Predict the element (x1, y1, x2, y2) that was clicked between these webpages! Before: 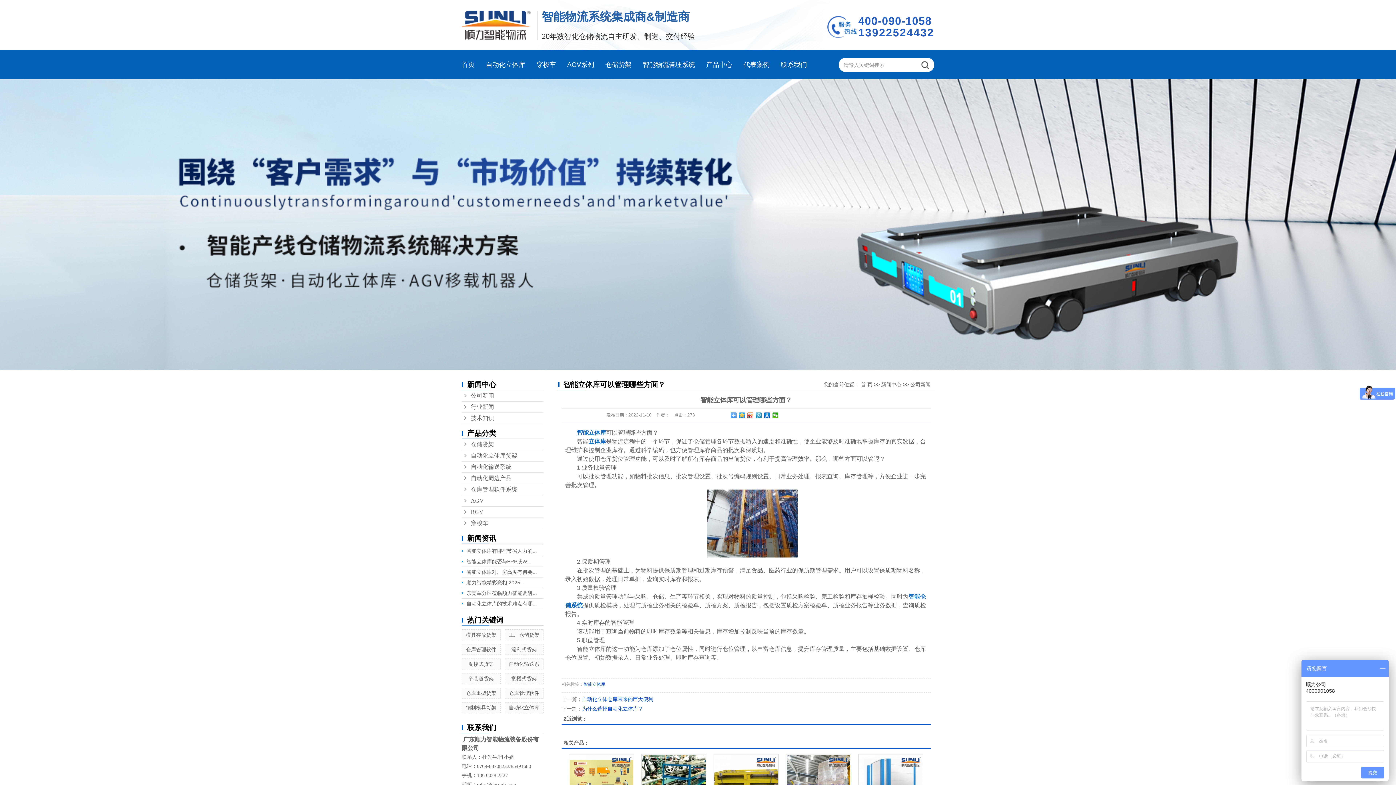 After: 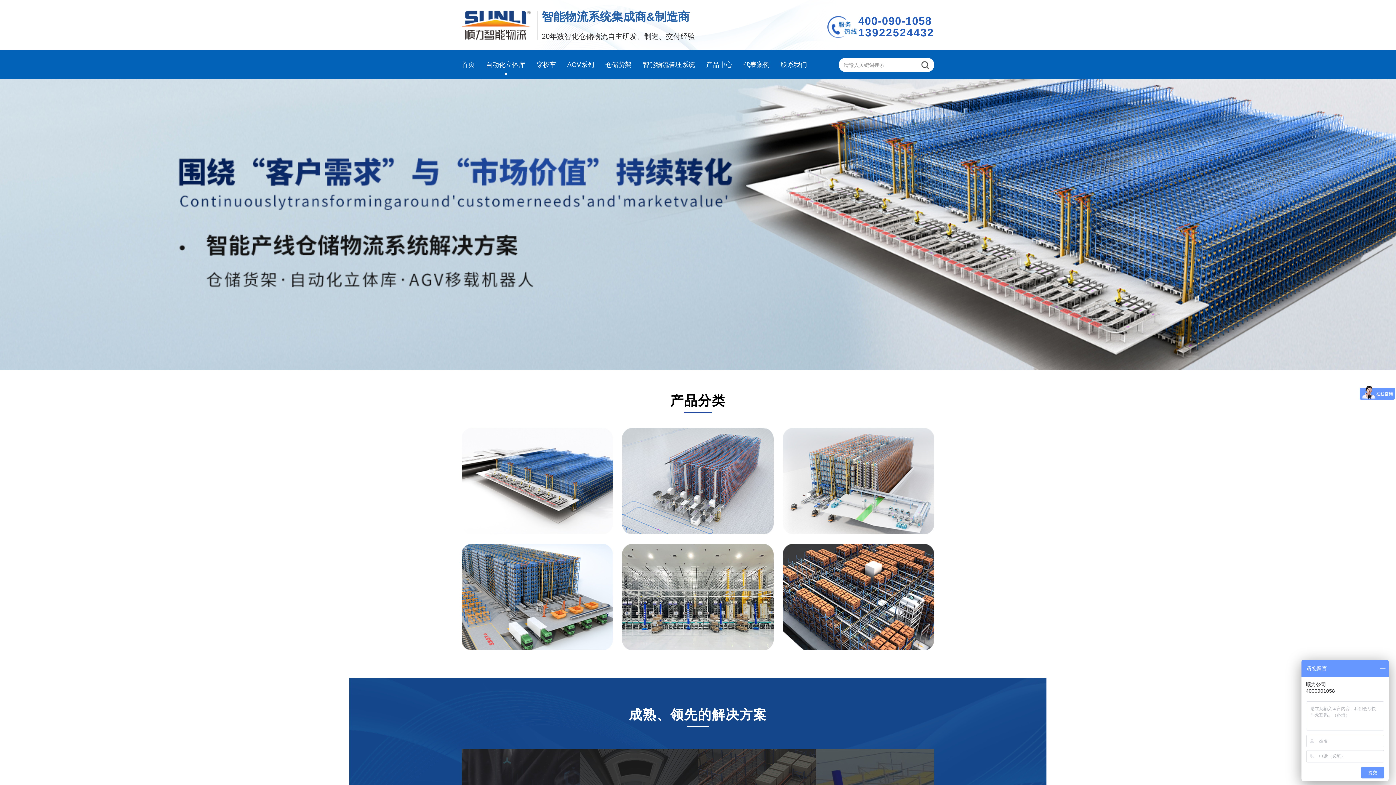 Action: bbox: (486, 50, 525, 79) label: 自动化立体库